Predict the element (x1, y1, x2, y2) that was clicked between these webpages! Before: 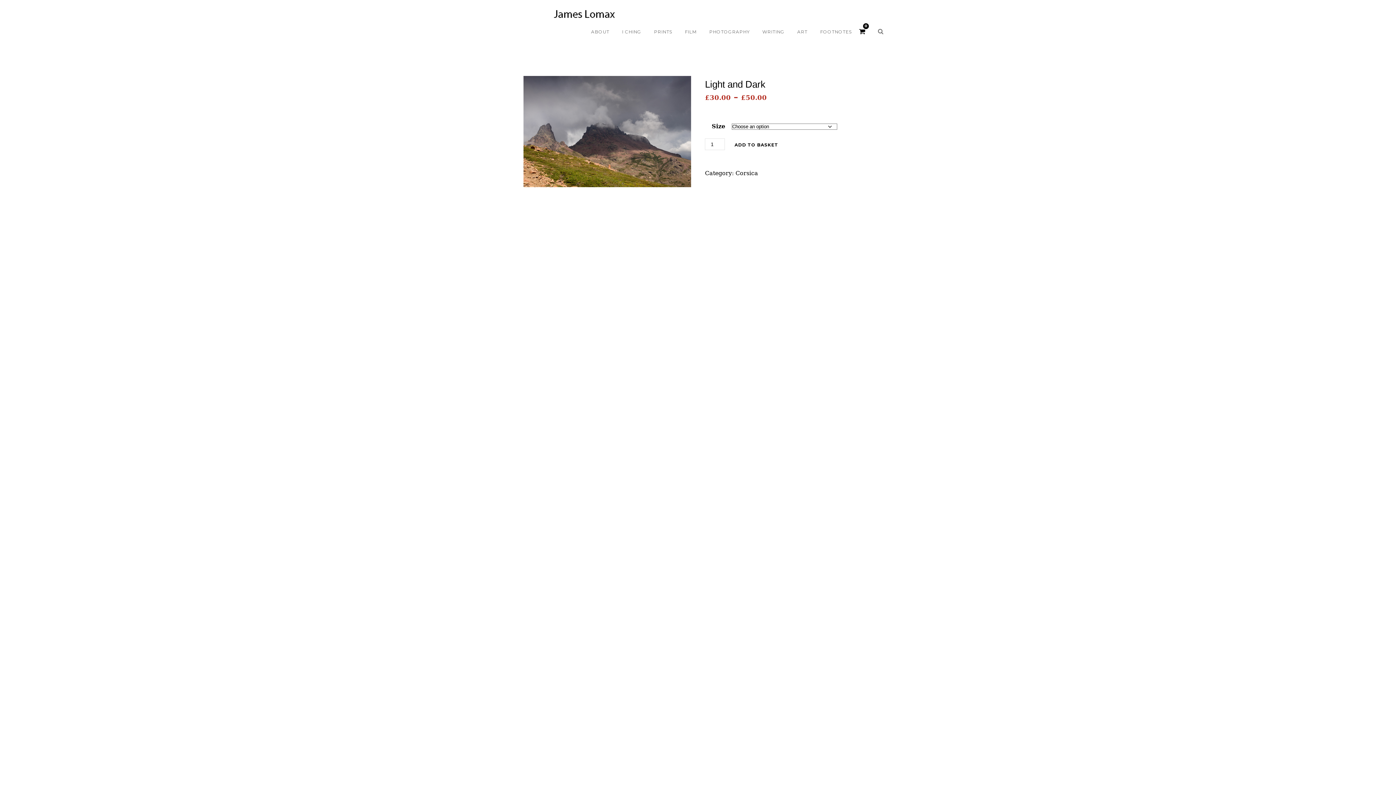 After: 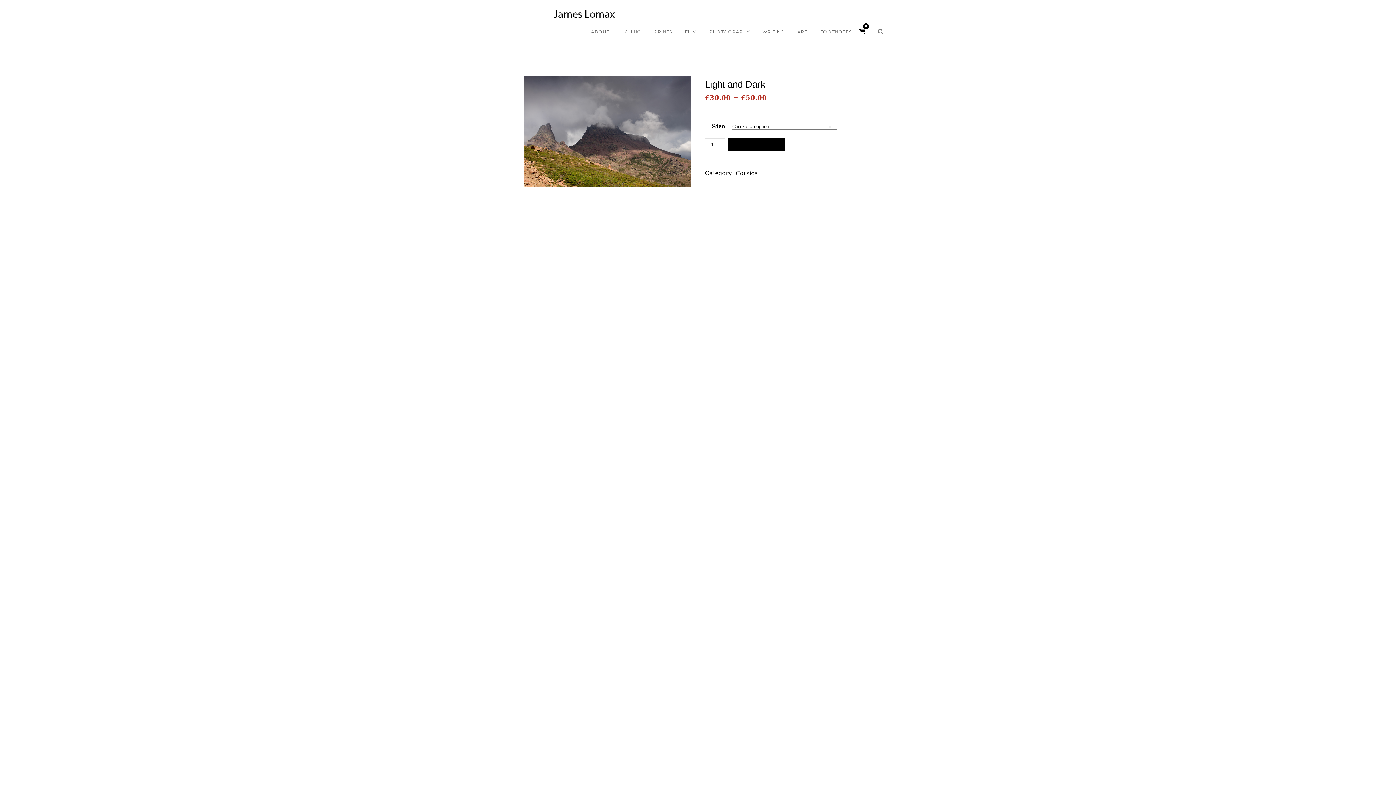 Action: label: ADD TO BASKET bbox: (728, 138, 784, 150)